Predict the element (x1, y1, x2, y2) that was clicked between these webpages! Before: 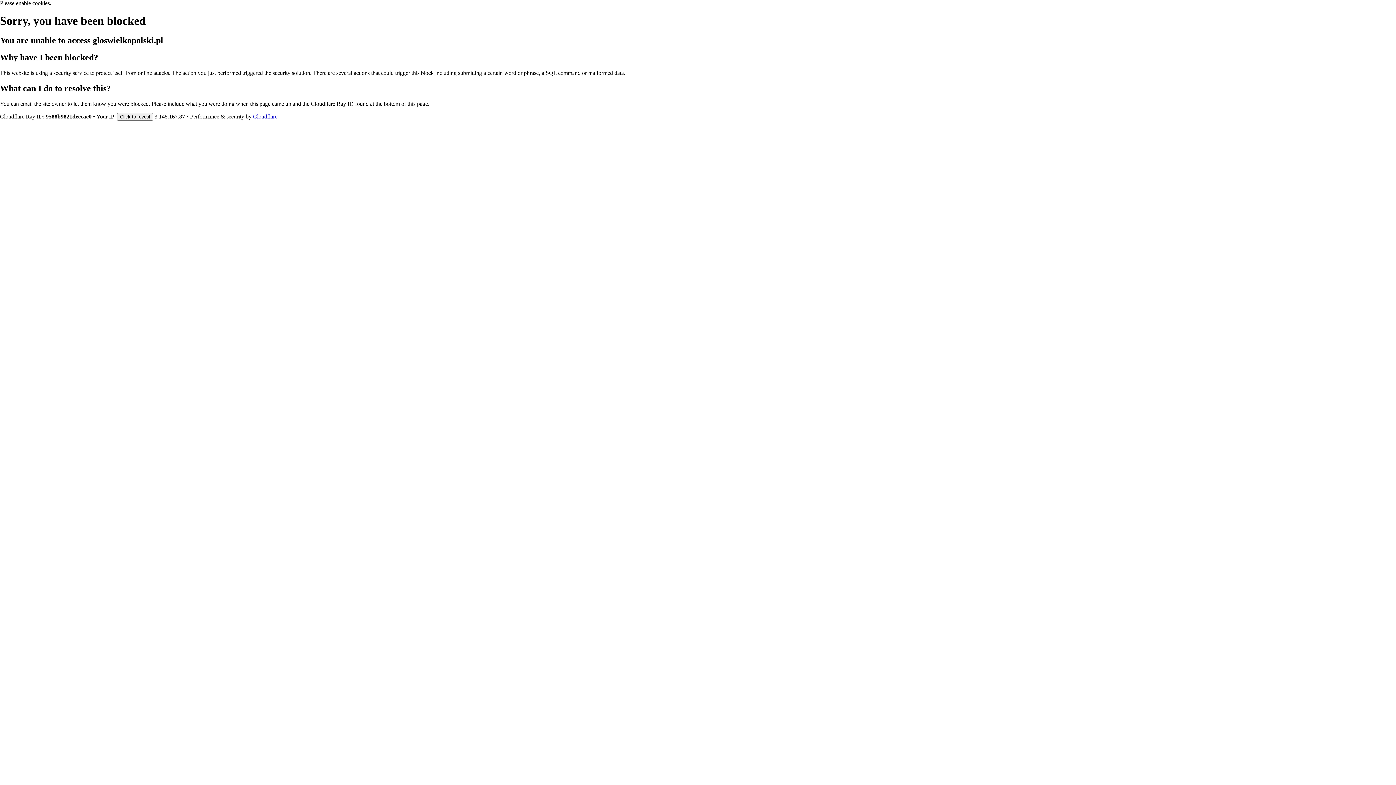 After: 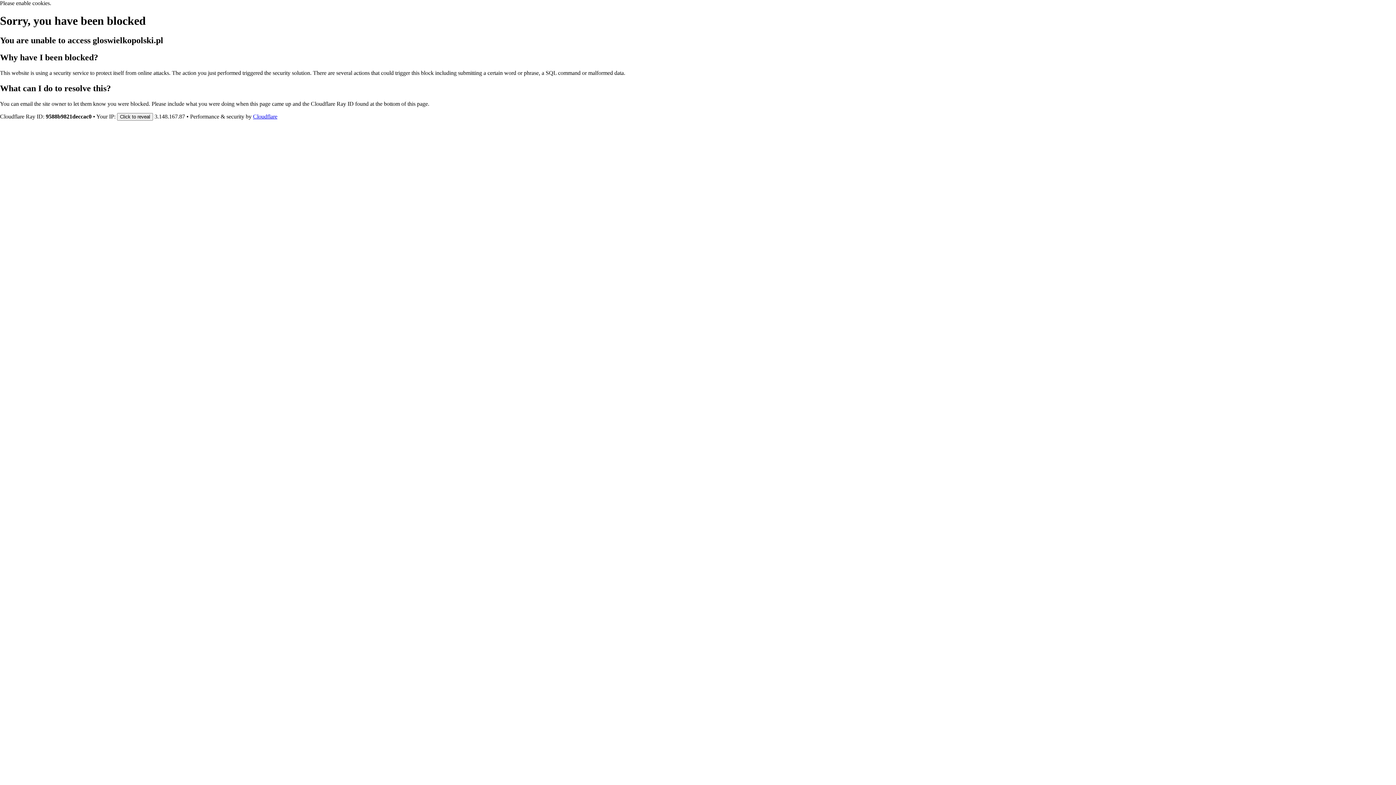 Action: label: Cloudflare bbox: (253, 113, 277, 119)